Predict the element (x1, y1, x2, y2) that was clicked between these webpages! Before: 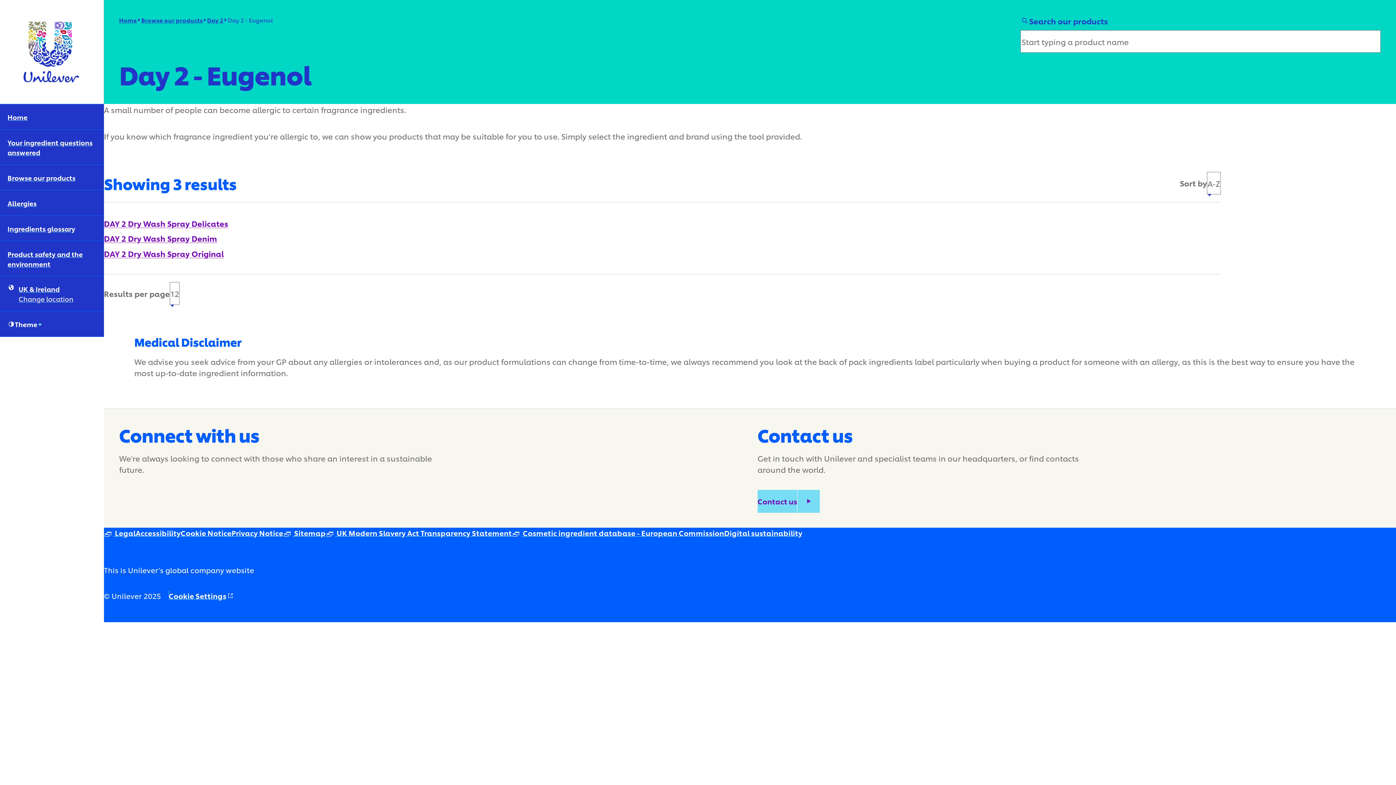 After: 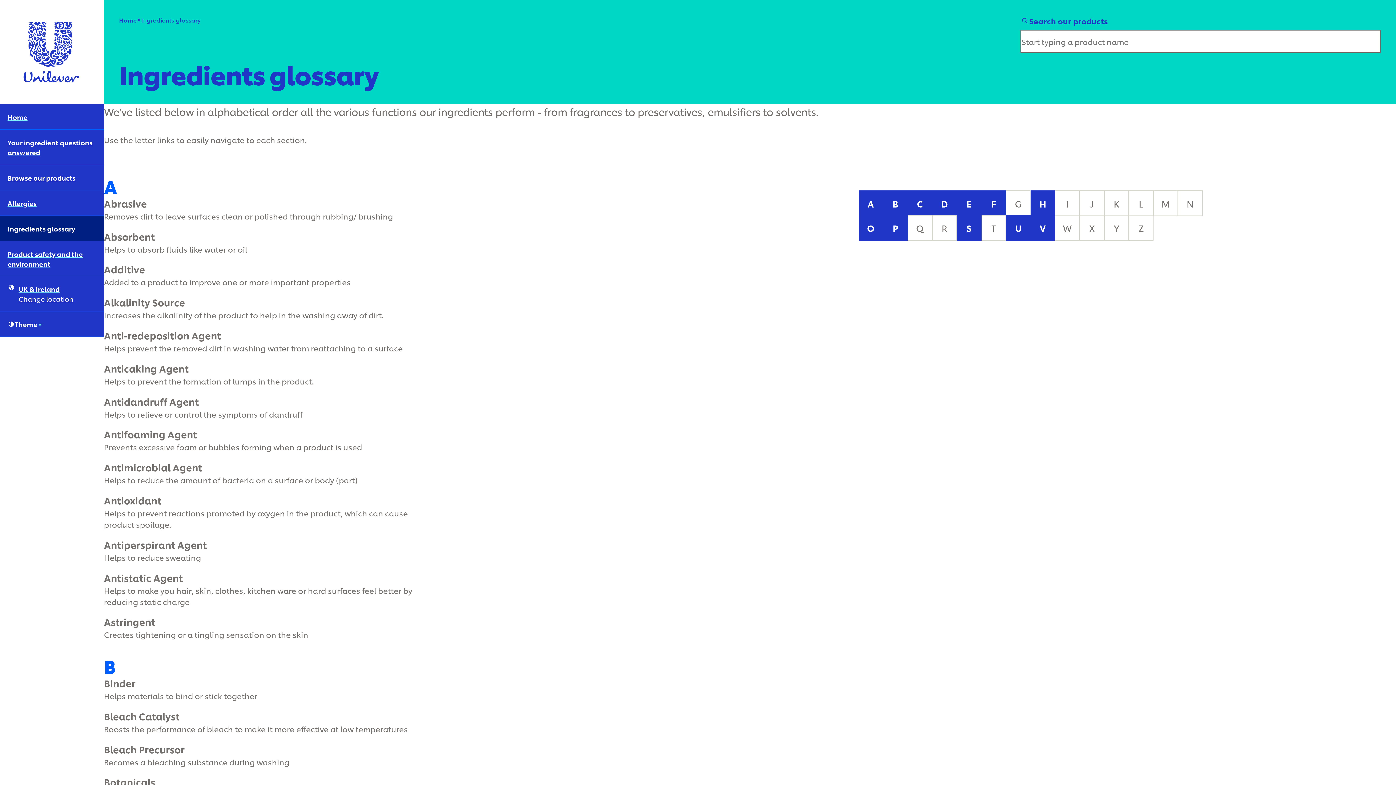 Action: label: Ingredients glossary (5 of 6) bbox: (0, 215, 104, 240)